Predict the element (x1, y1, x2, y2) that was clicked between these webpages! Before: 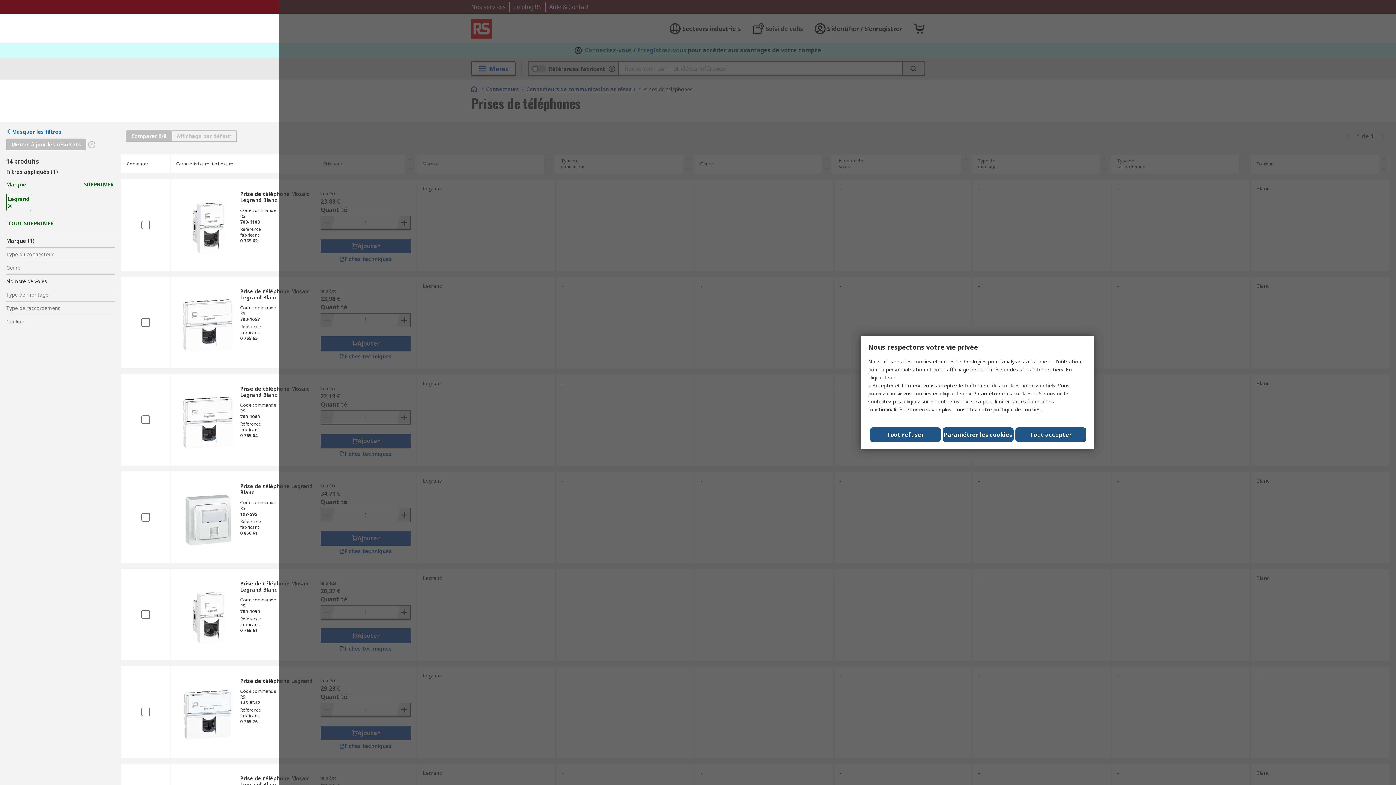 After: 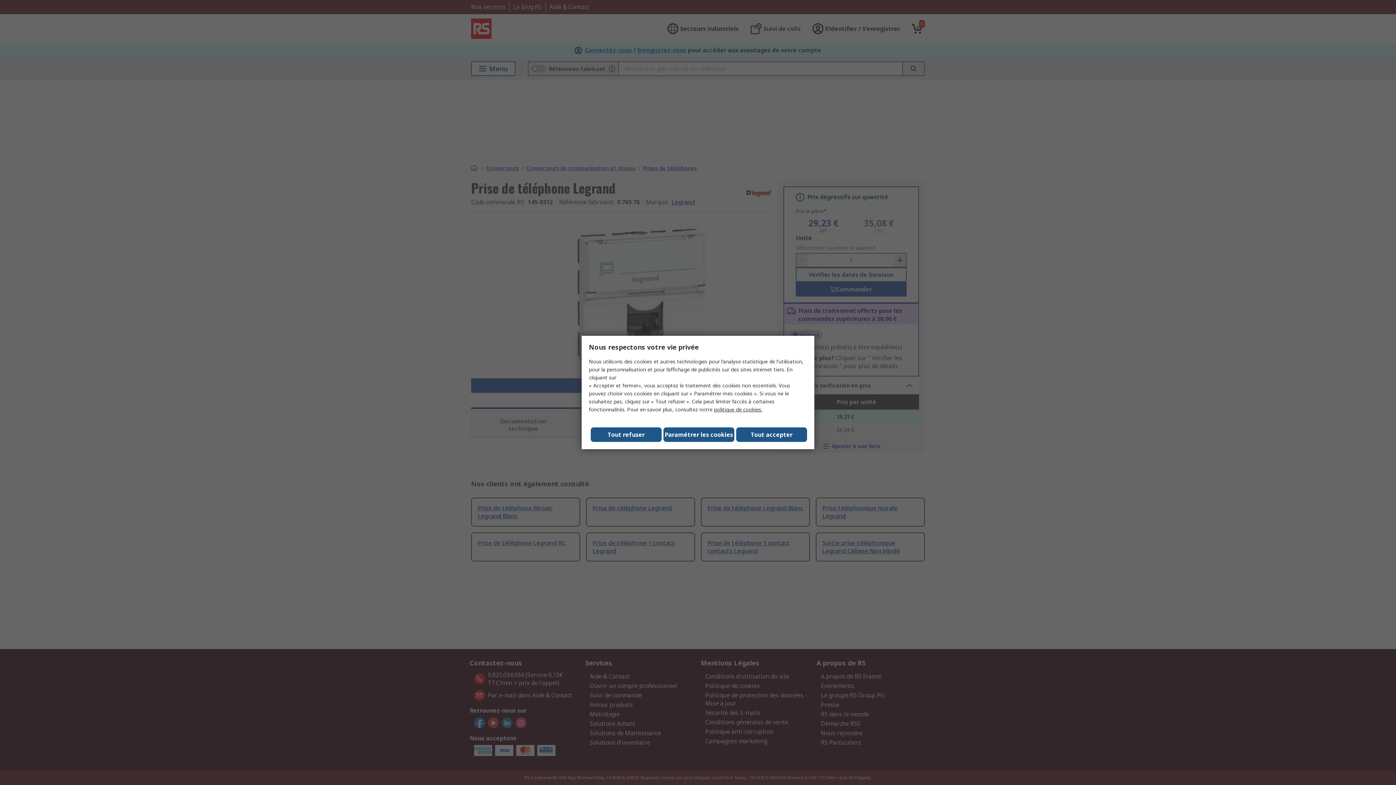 Action: bbox: (176, 689, 240, 741)